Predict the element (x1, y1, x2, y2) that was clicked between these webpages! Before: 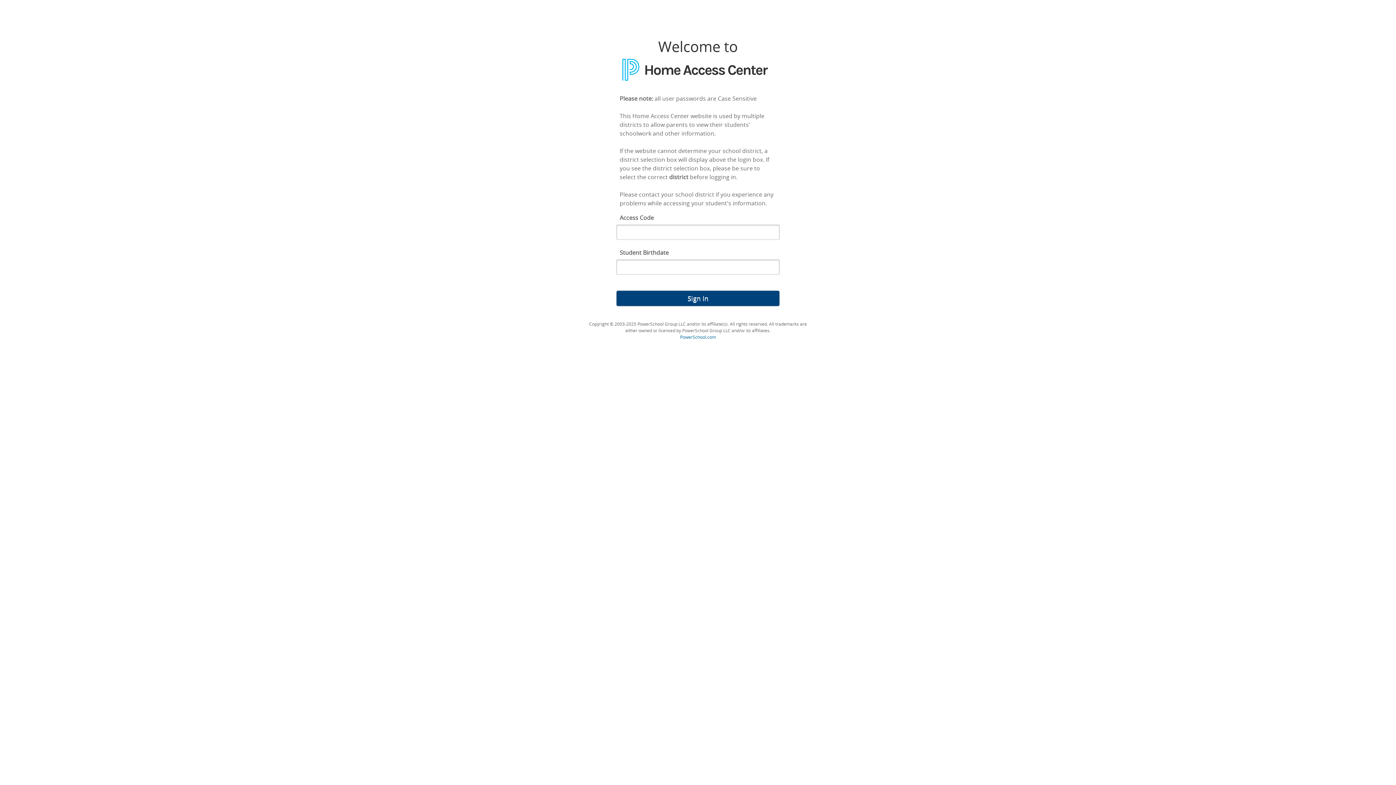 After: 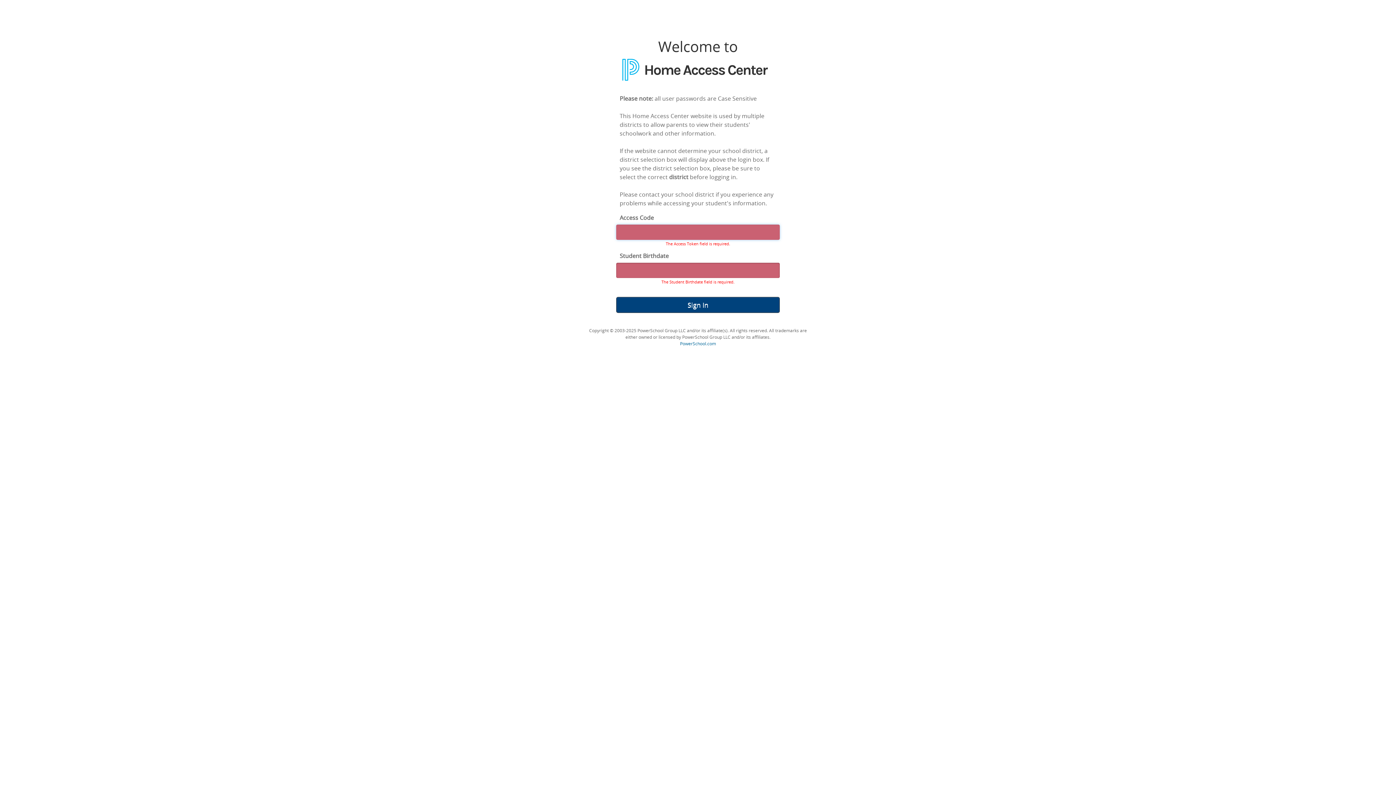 Action: label: Sign In bbox: (616, 290, 780, 306)